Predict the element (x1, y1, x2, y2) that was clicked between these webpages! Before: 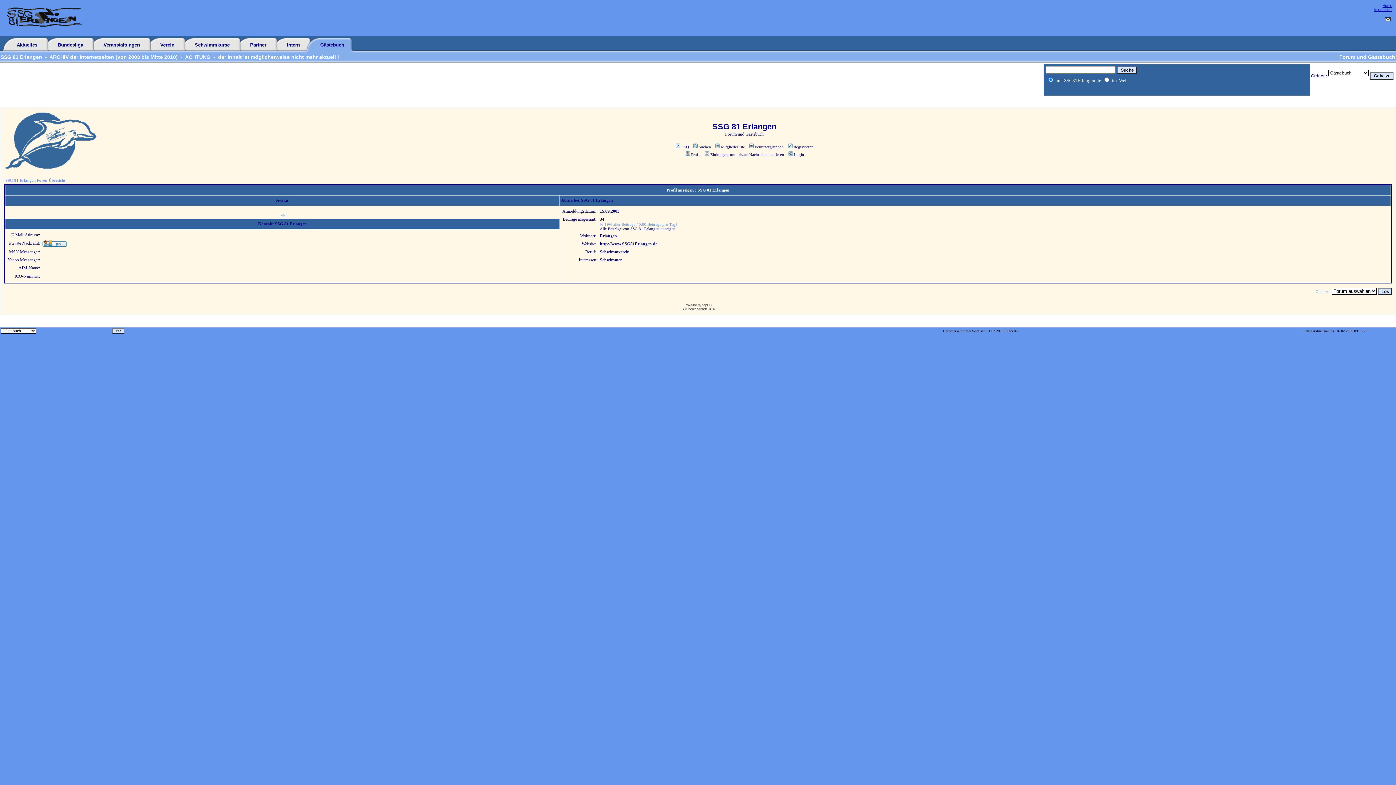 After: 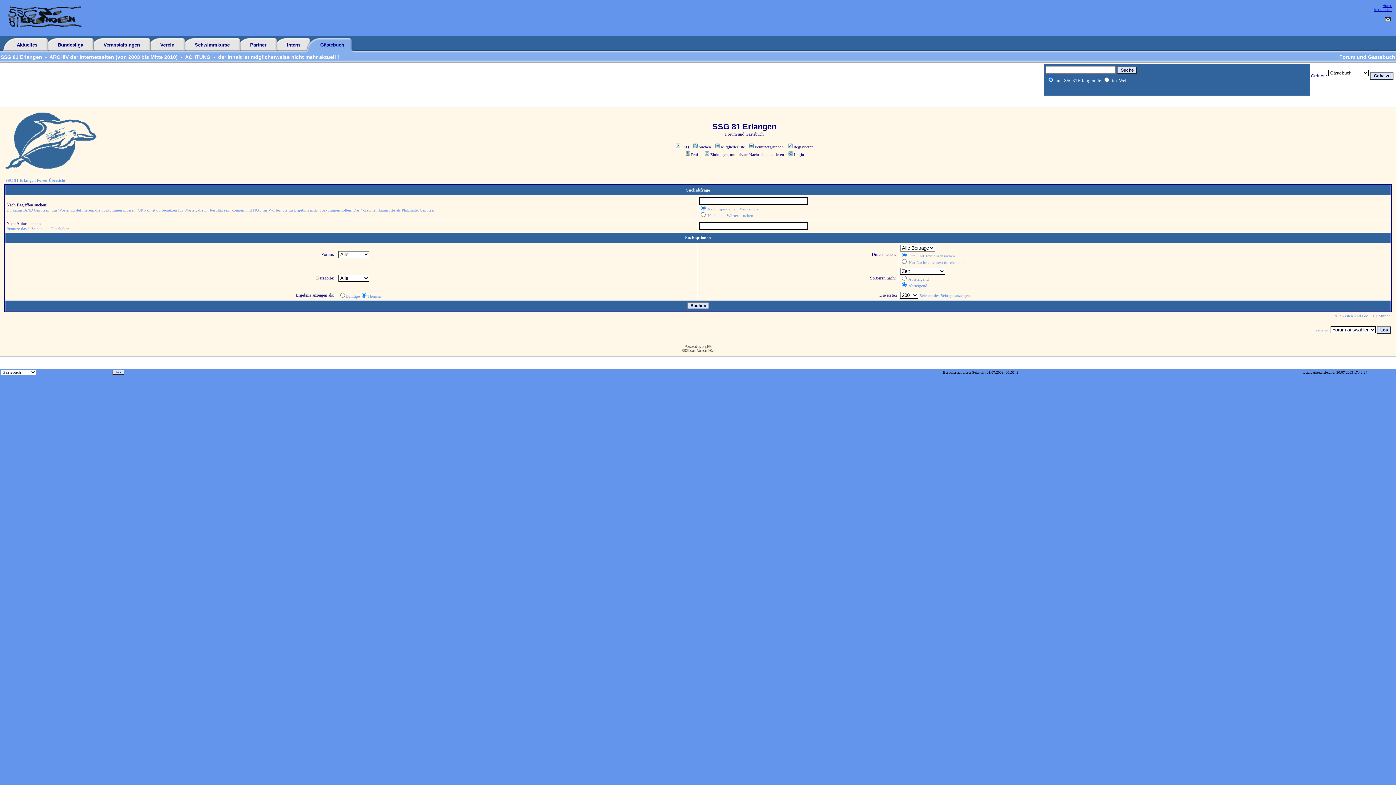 Action: label: Suchen bbox: (692, 144, 711, 149)